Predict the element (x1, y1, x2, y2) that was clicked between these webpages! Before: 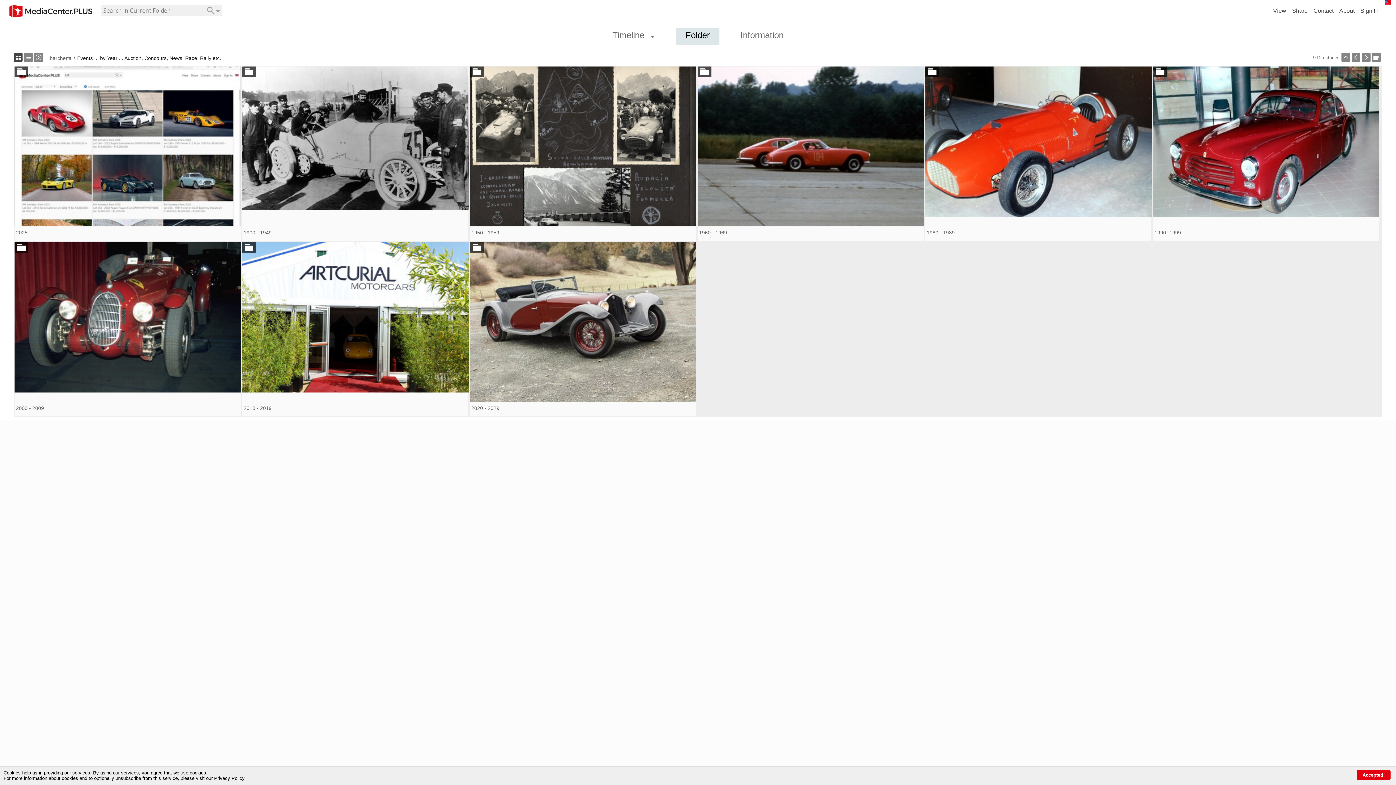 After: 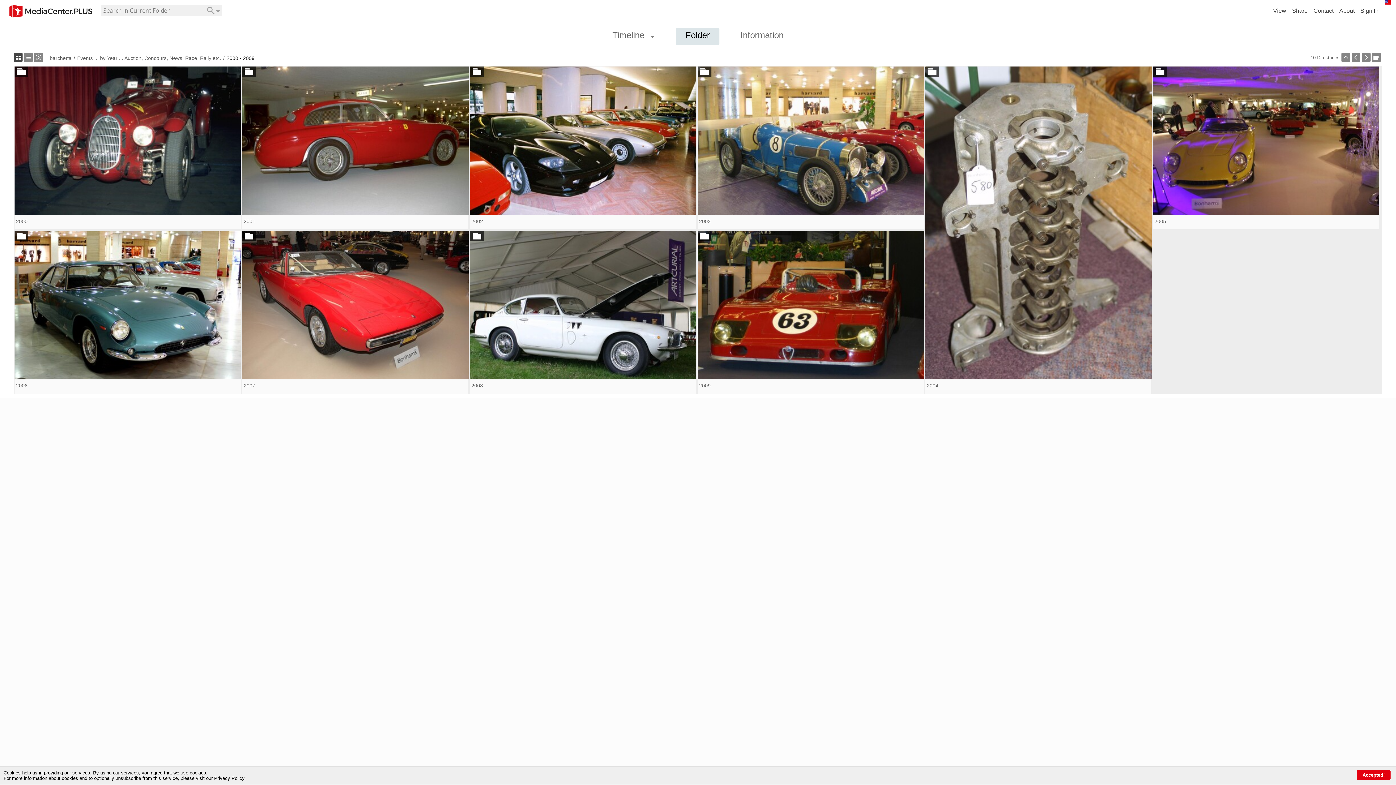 Action: bbox: (14, 242, 240, 393)